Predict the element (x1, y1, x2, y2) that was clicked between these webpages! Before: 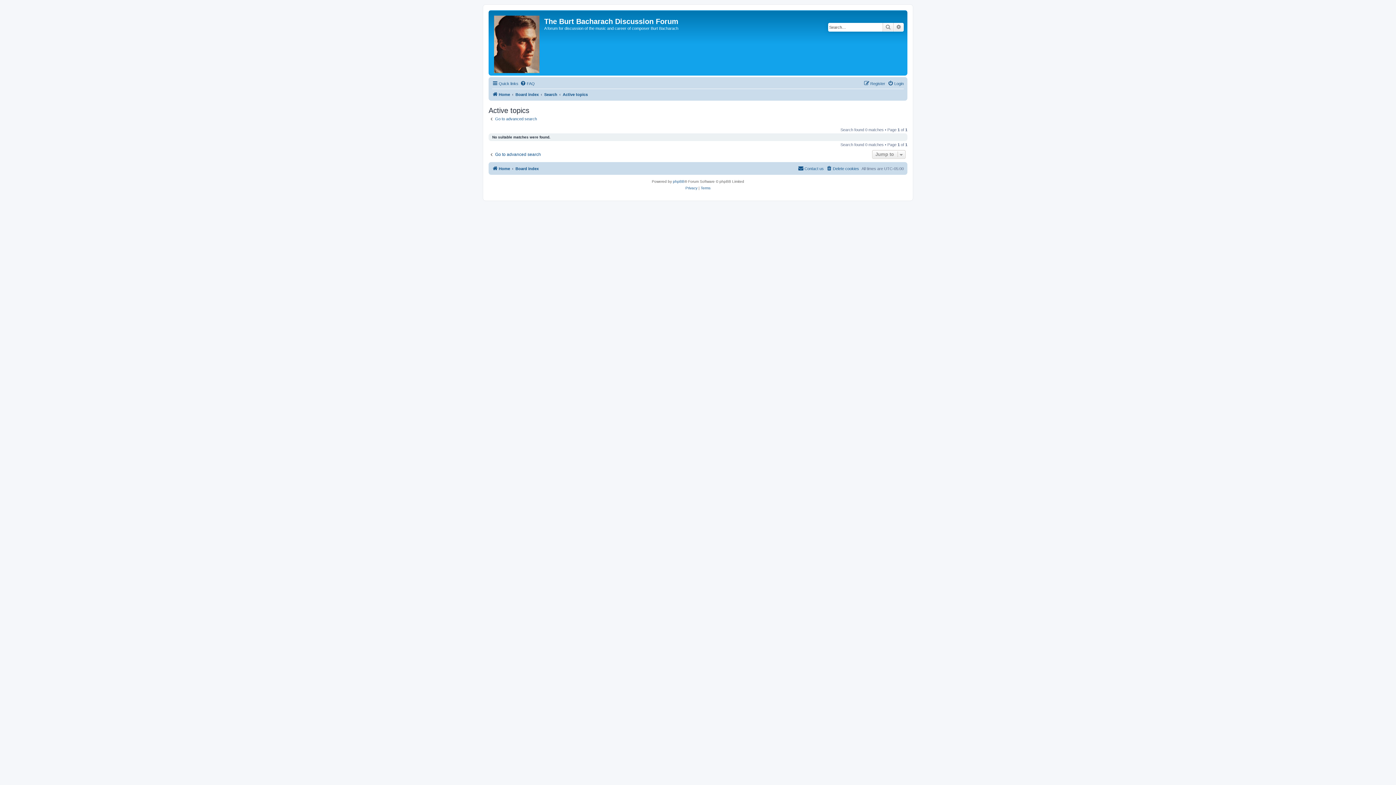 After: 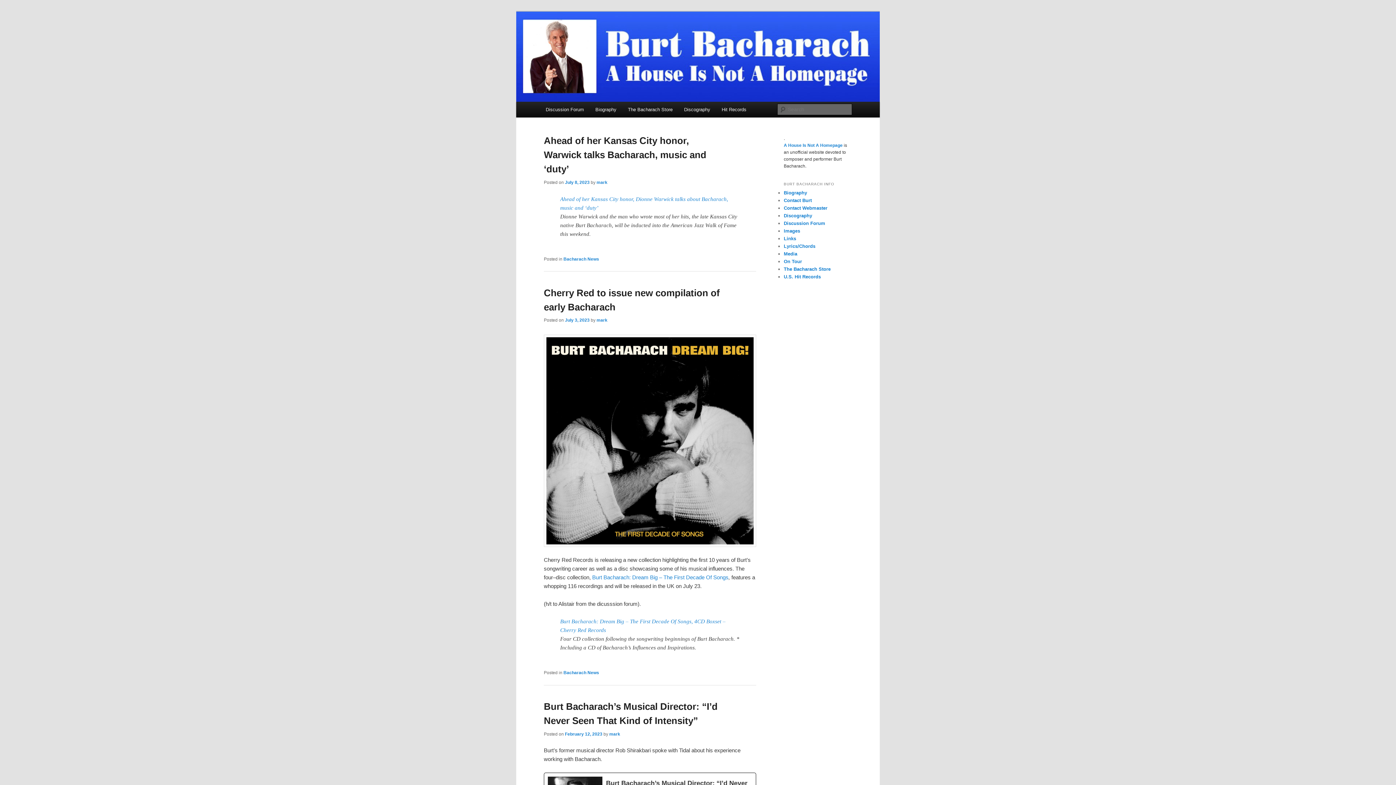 Action: label: Home bbox: (492, 90, 510, 98)